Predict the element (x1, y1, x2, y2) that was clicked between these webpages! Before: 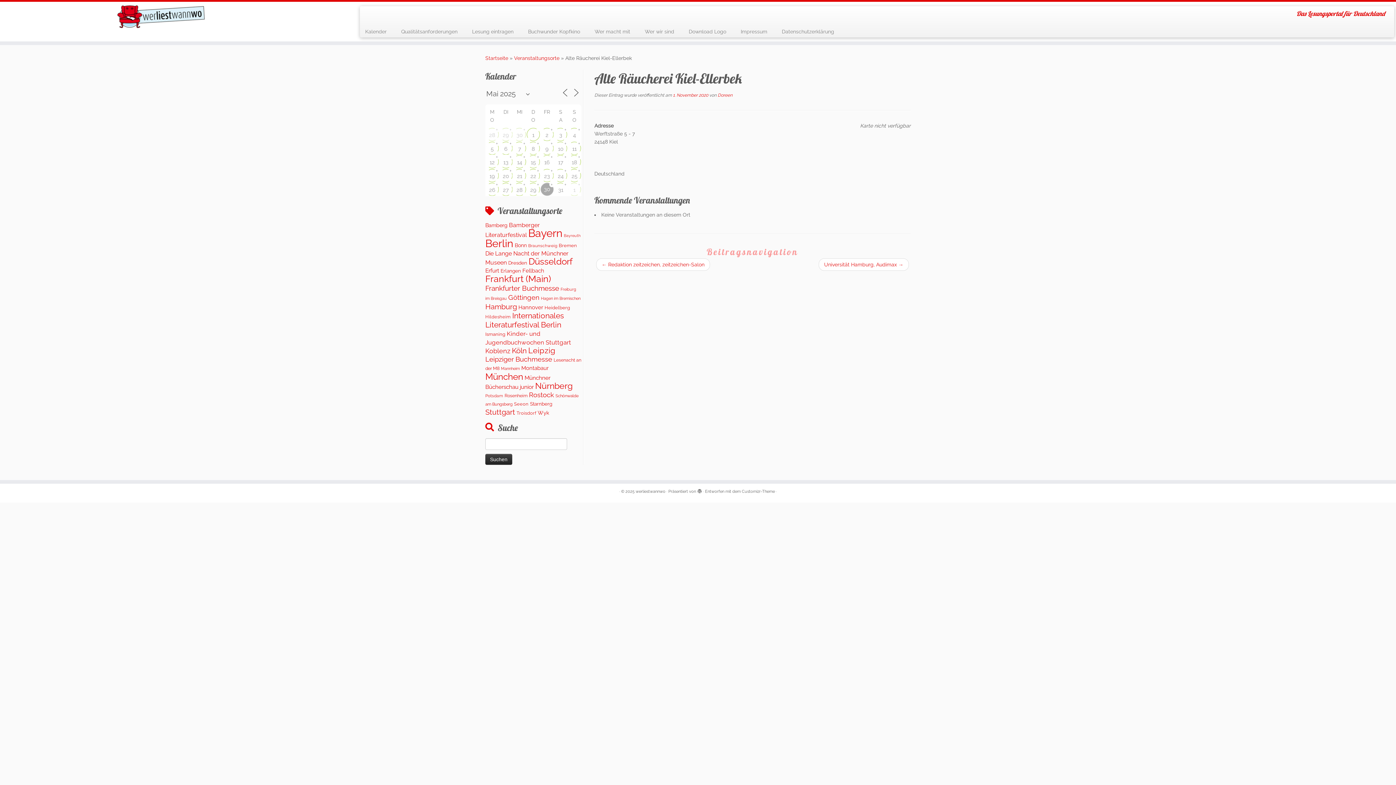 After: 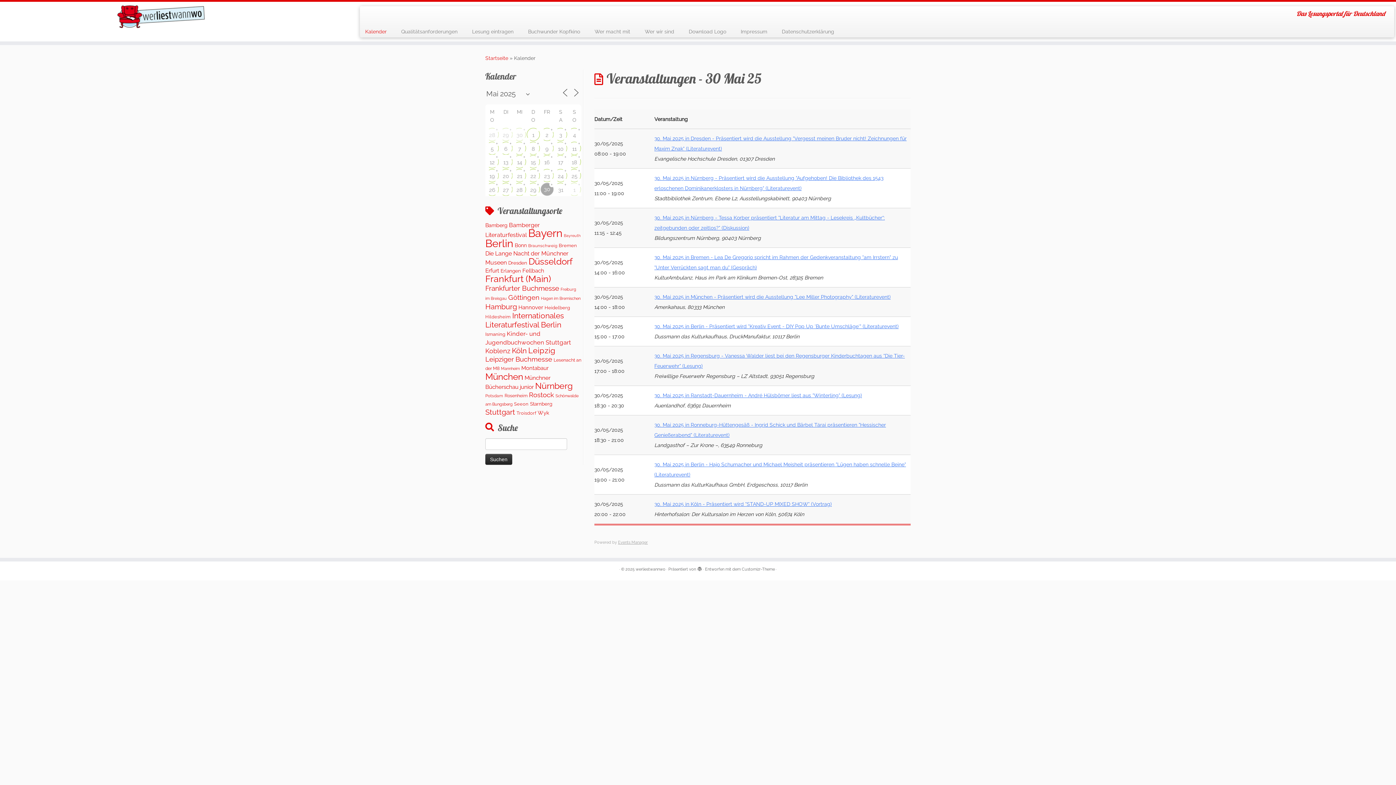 Action: bbox: (540, 182, 553, 195) label: 30